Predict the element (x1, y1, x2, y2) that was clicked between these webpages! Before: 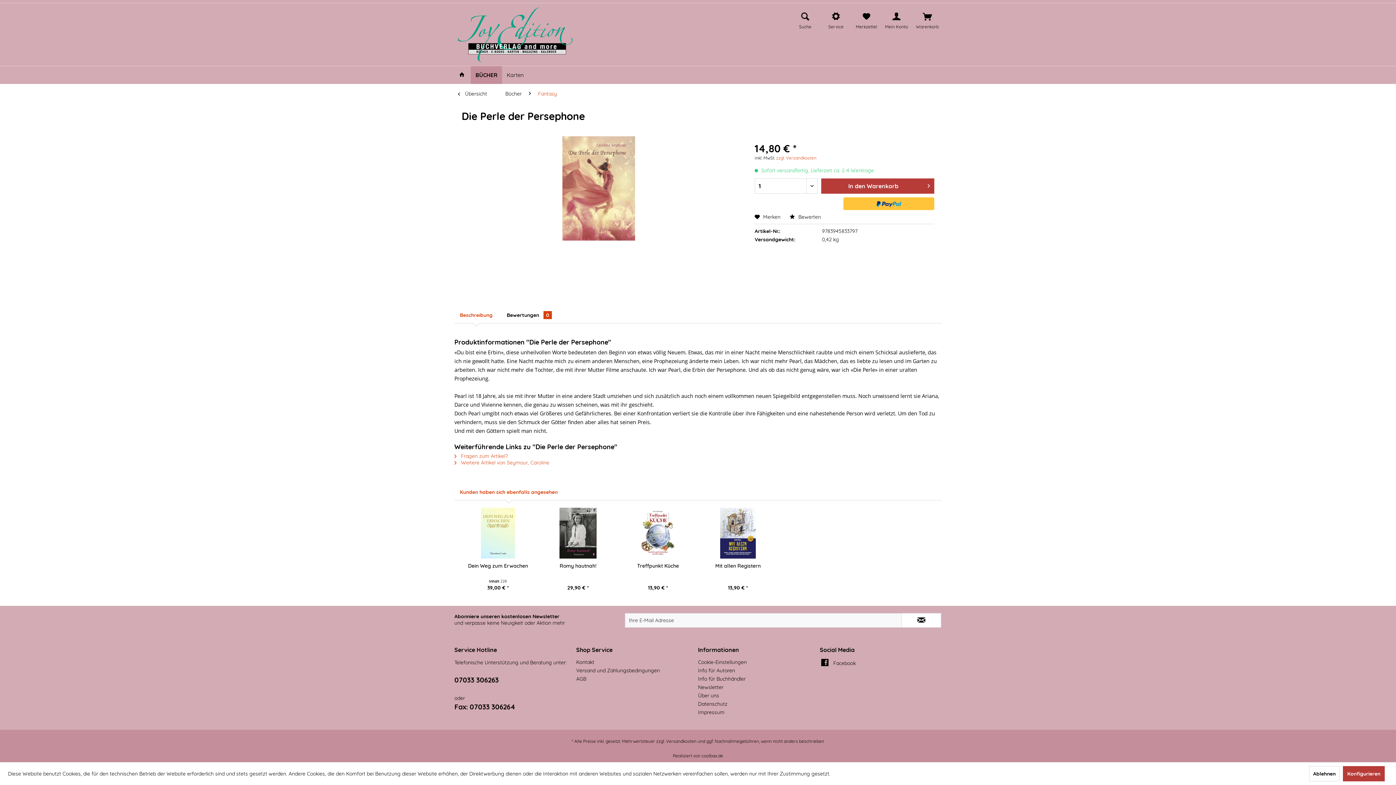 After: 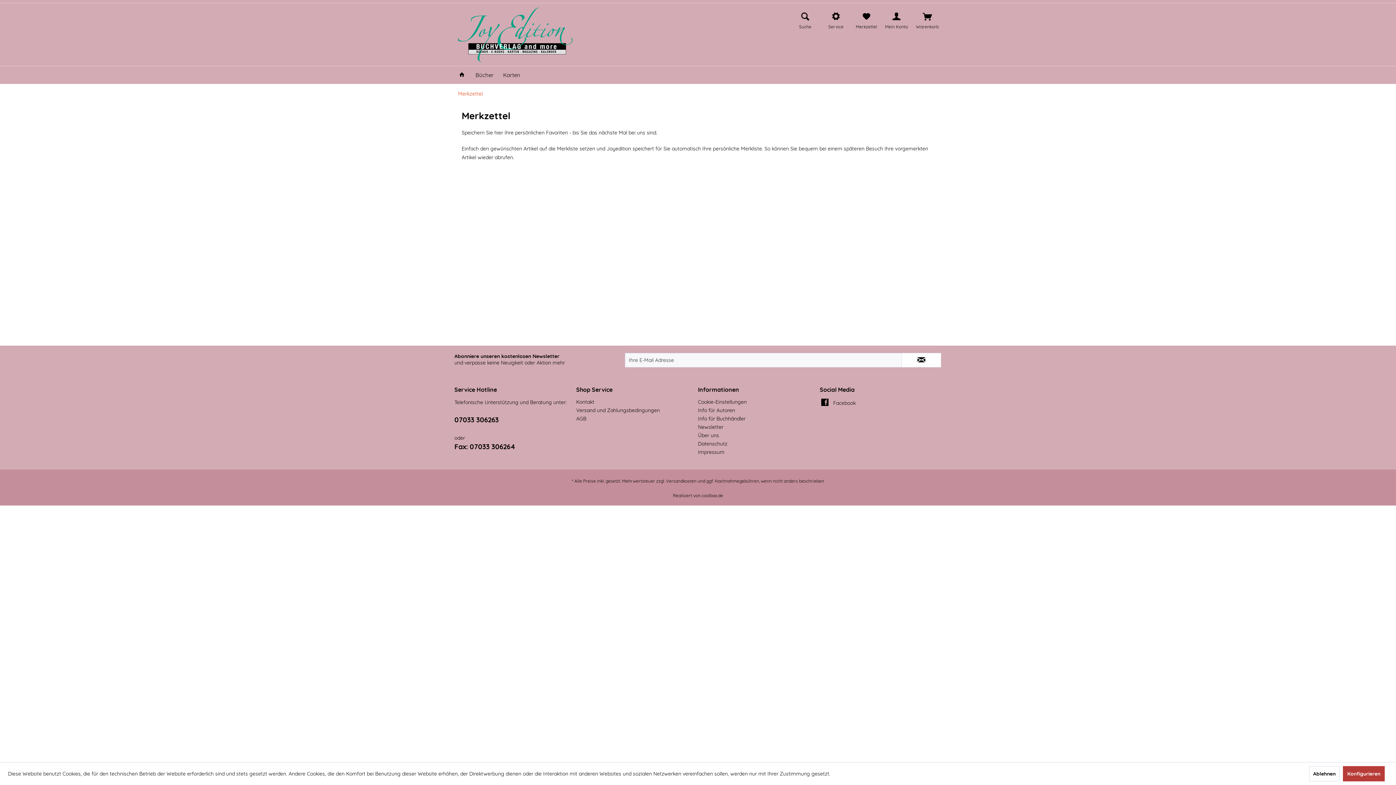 Action: bbox: (853, 9, 880, 24)